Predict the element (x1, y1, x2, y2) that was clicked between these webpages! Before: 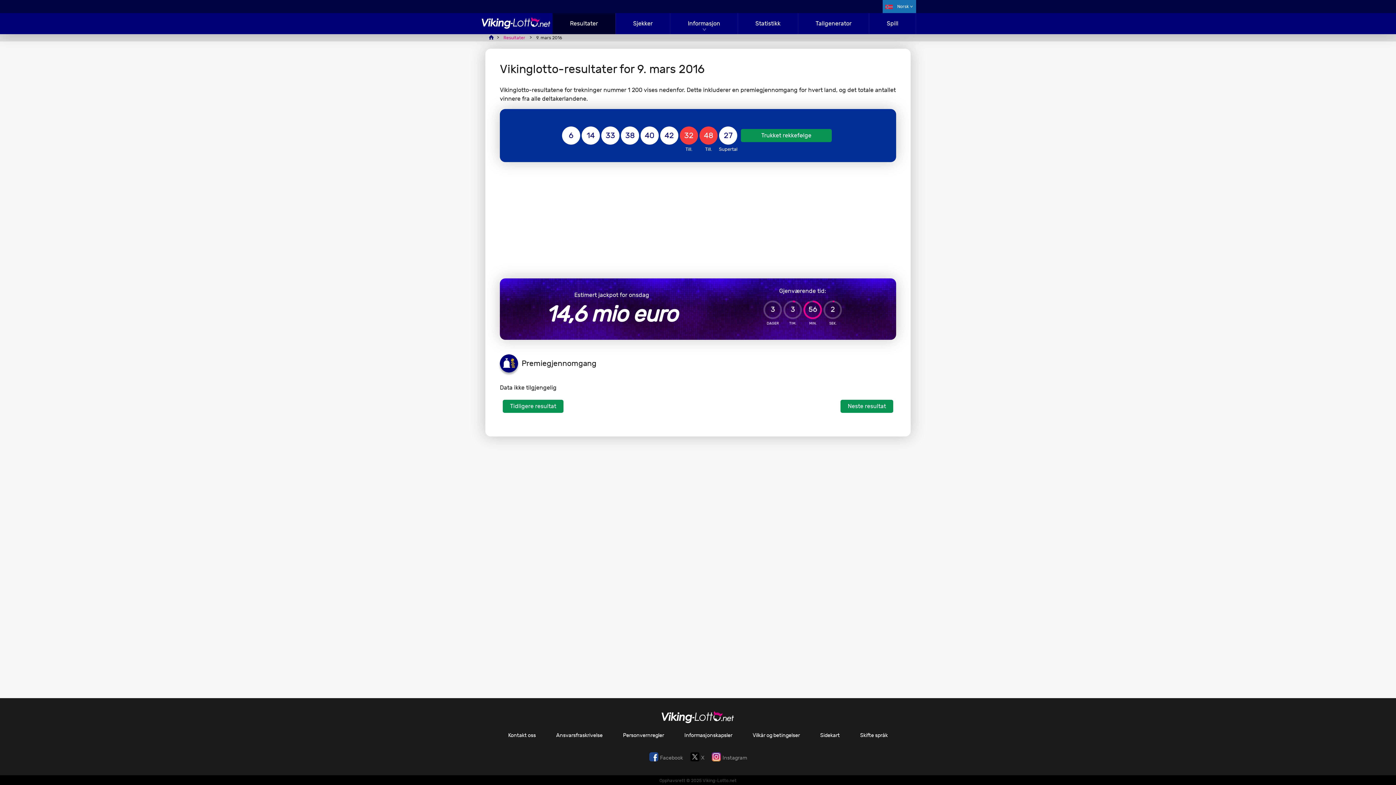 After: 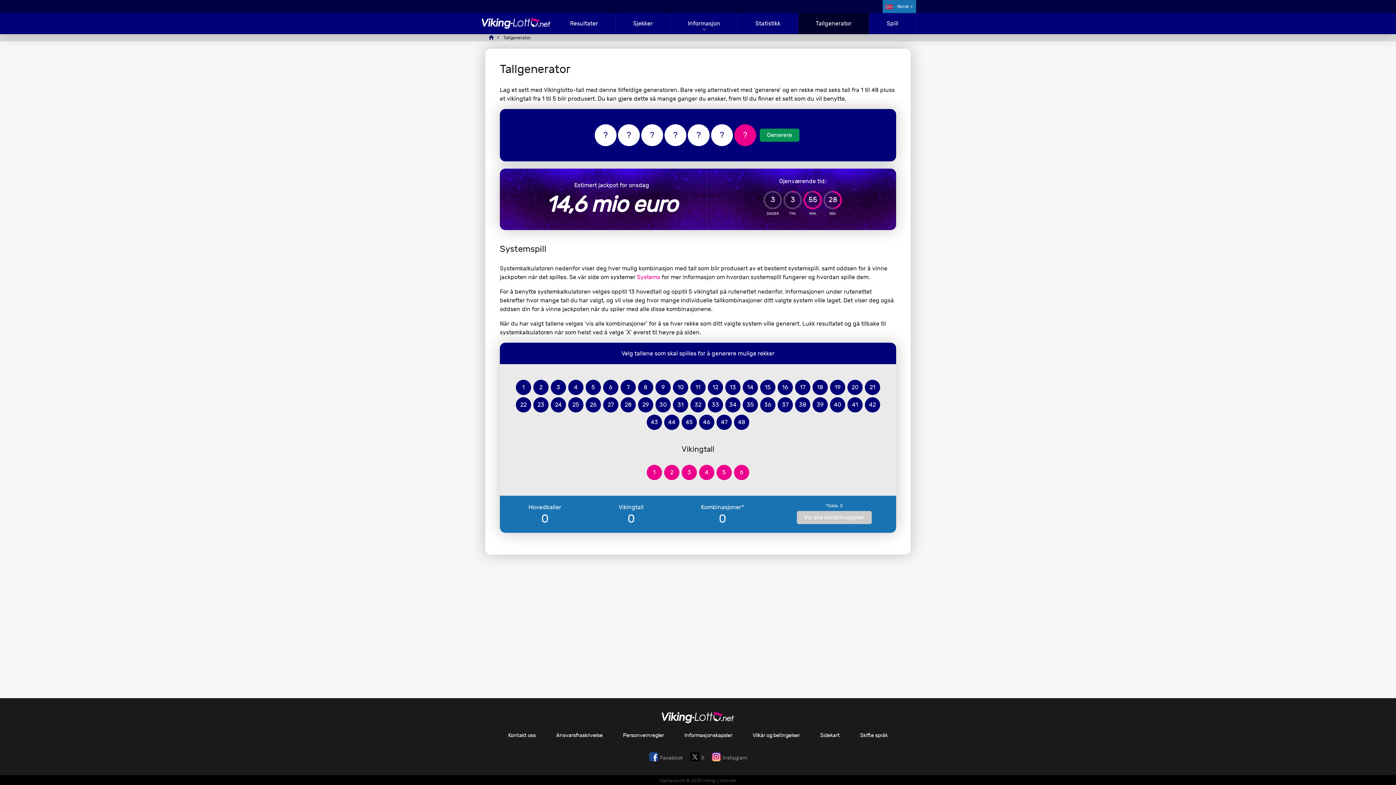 Action: bbox: (798, 13, 869, 34) label: Tallgenerator